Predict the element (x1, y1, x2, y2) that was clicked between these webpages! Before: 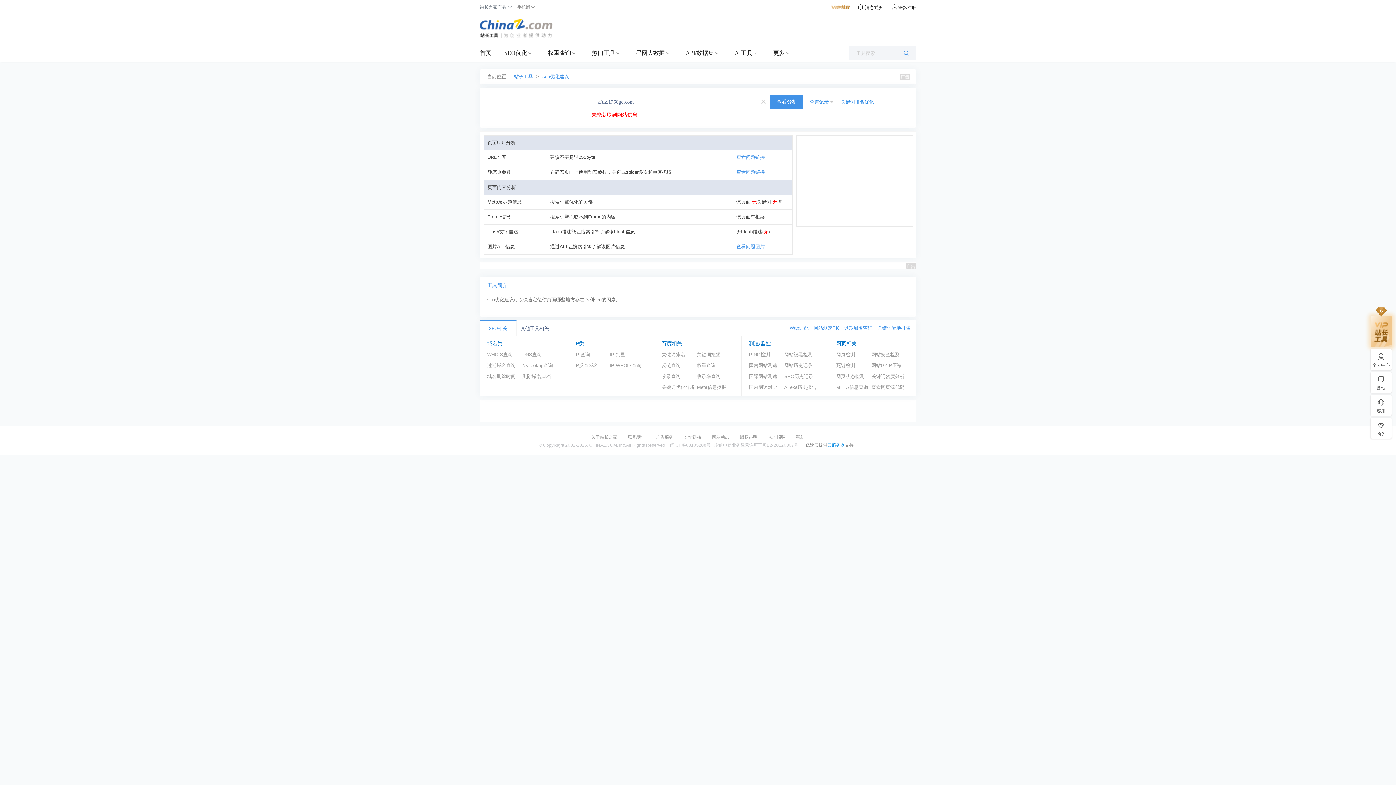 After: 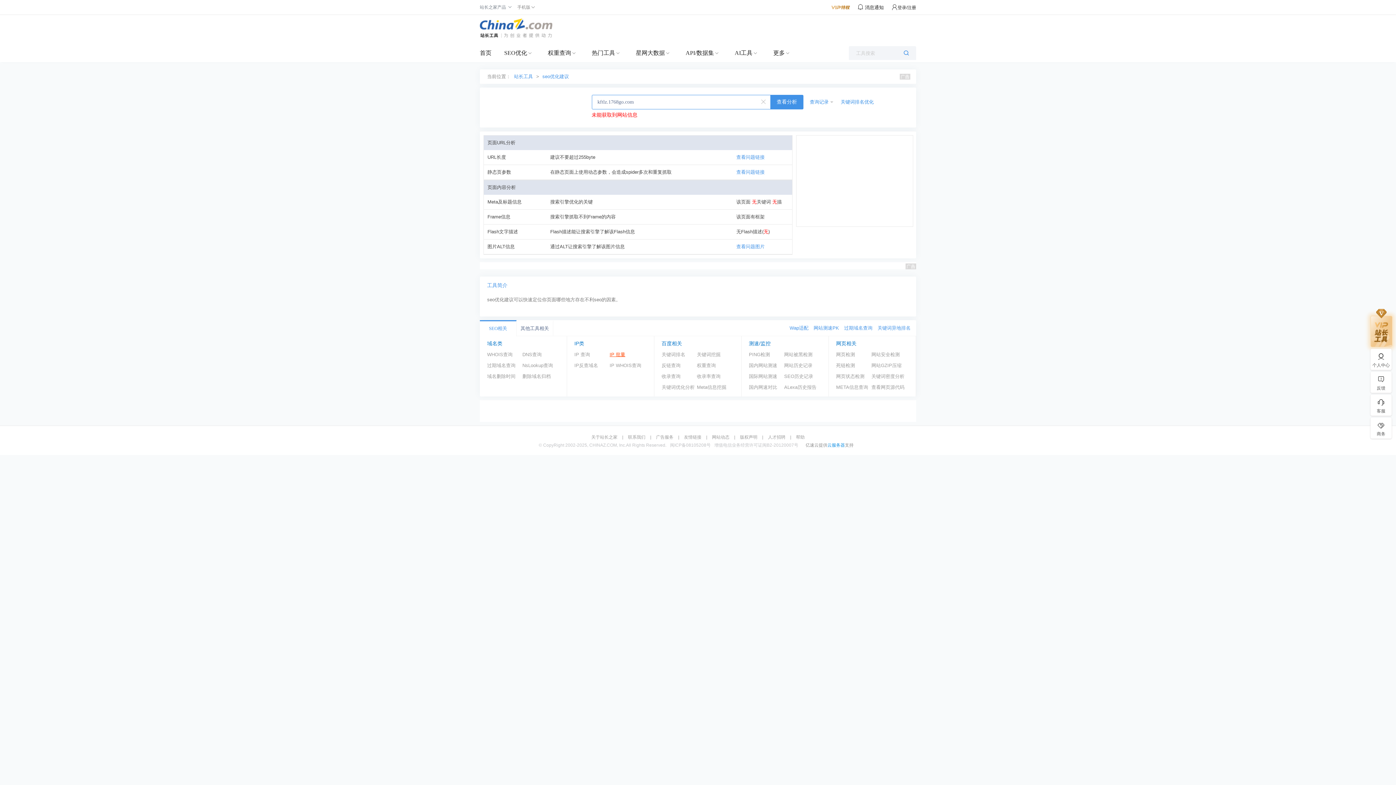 Action: bbox: (609, 349, 645, 360) label: IP 批量